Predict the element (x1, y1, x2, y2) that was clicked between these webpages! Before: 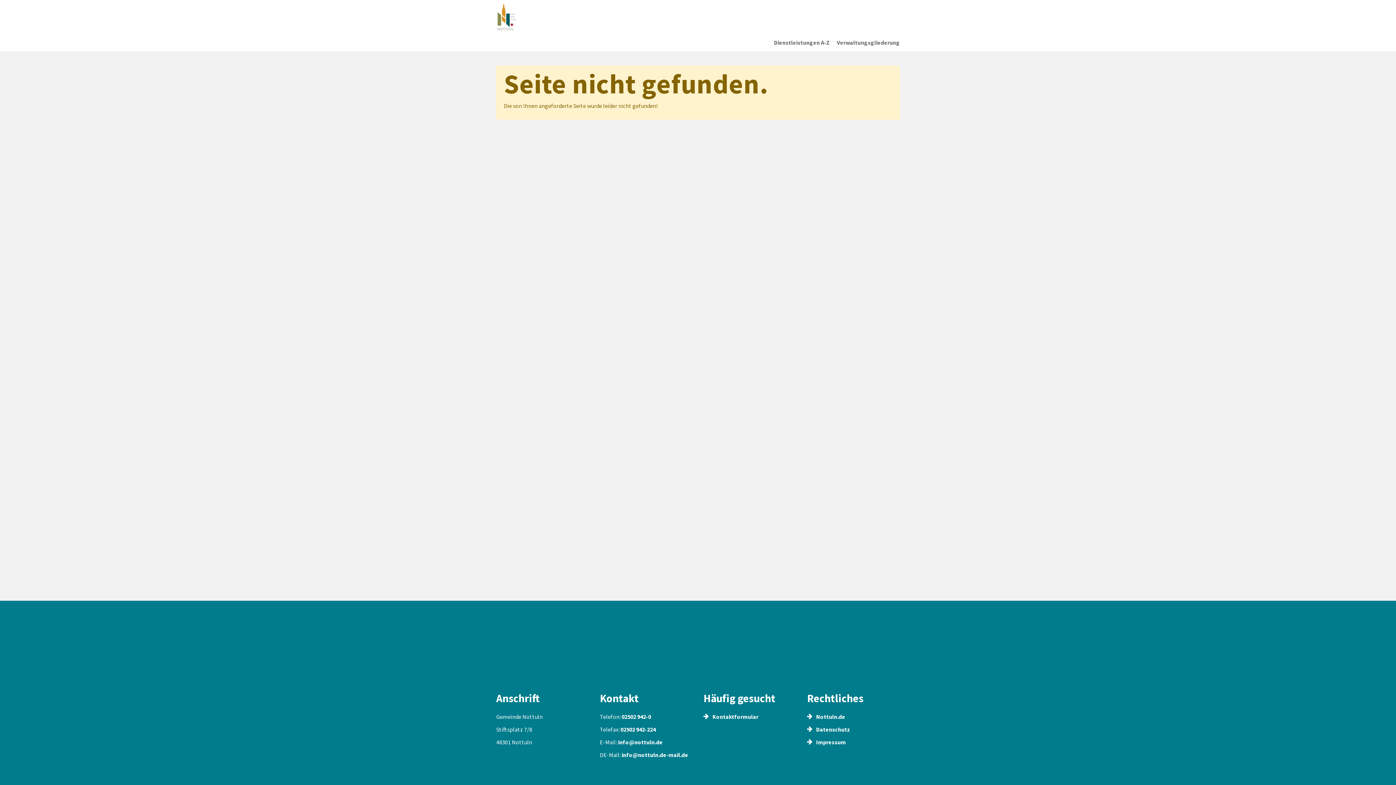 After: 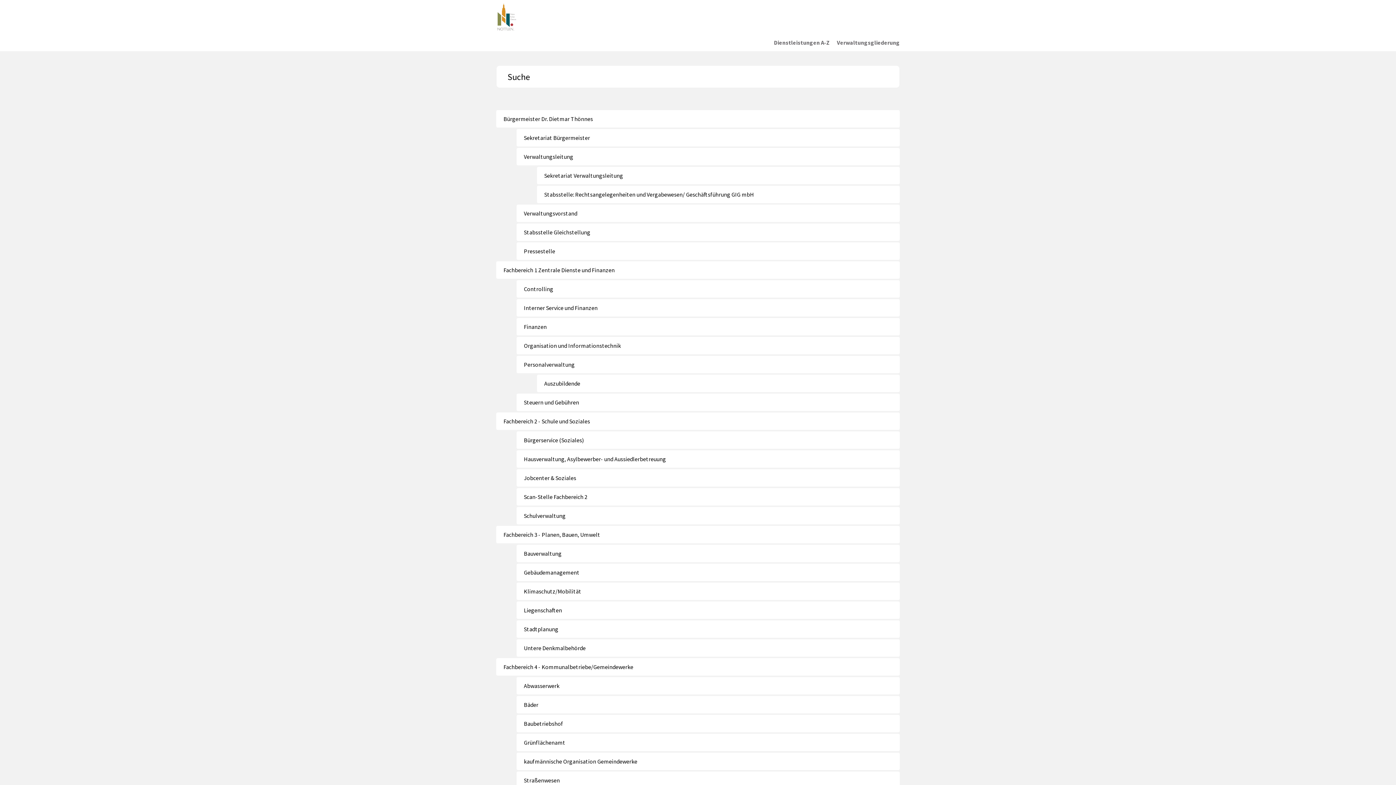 Action: label: Verwaltungsgliederung bbox: (837, 38, 900, 46)